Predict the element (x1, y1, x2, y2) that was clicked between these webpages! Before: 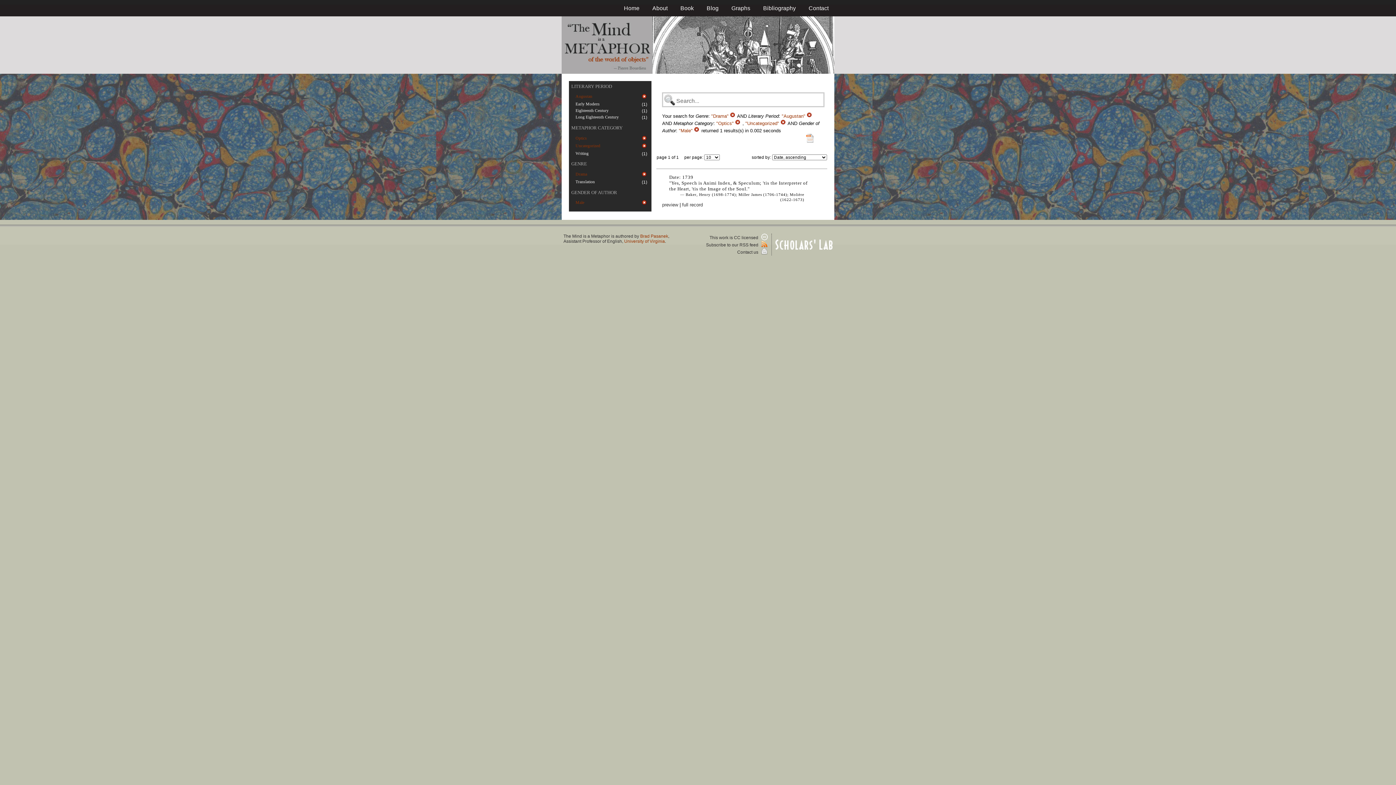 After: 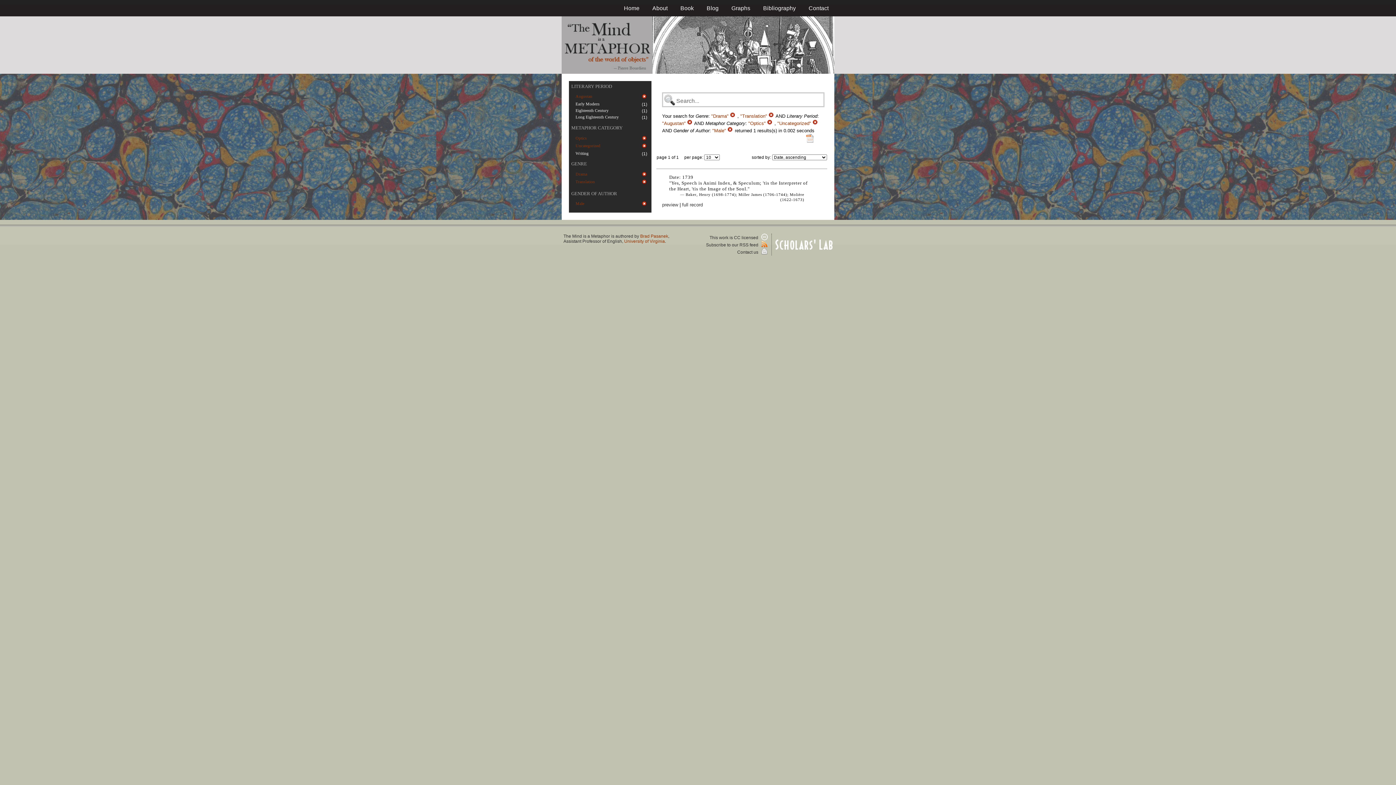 Action: label: Translation bbox: (575, 179, 594, 184)